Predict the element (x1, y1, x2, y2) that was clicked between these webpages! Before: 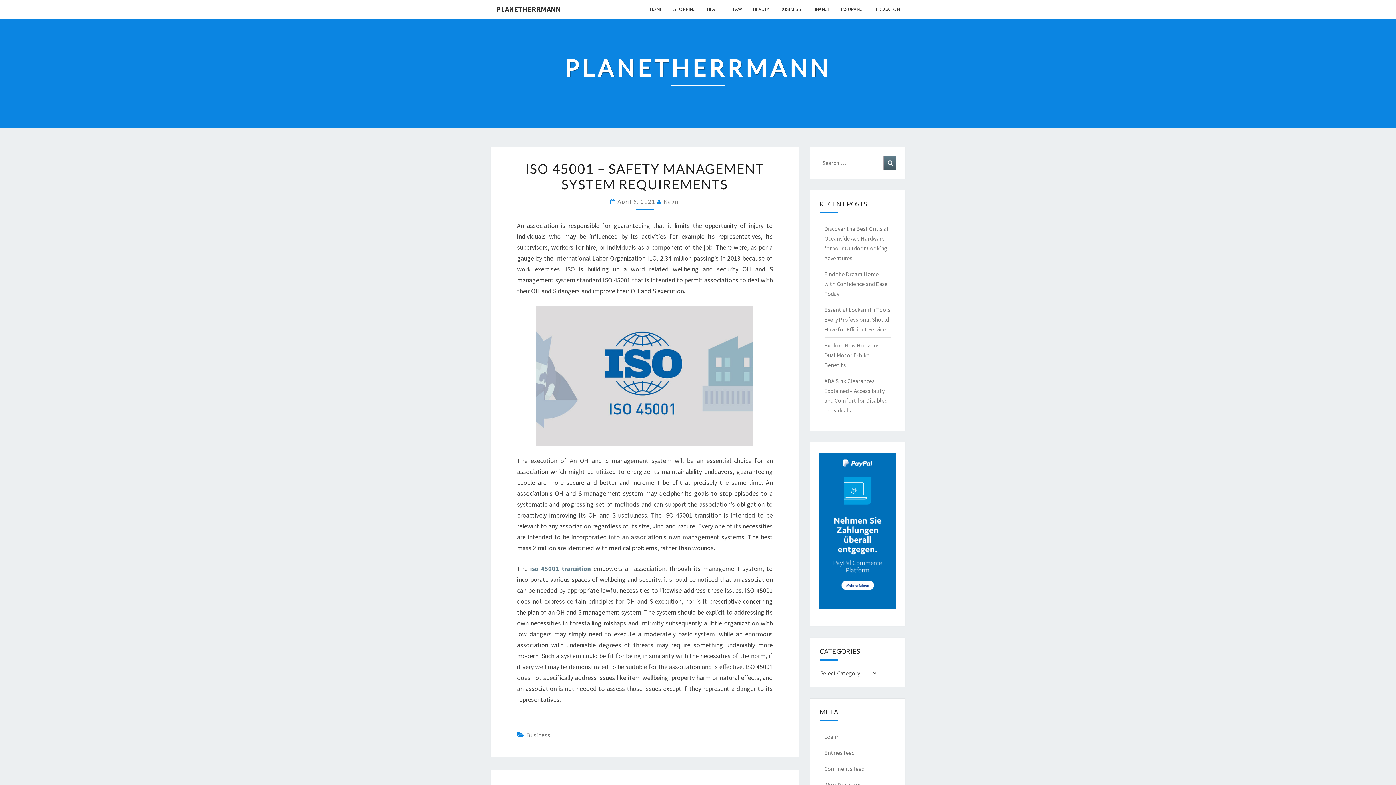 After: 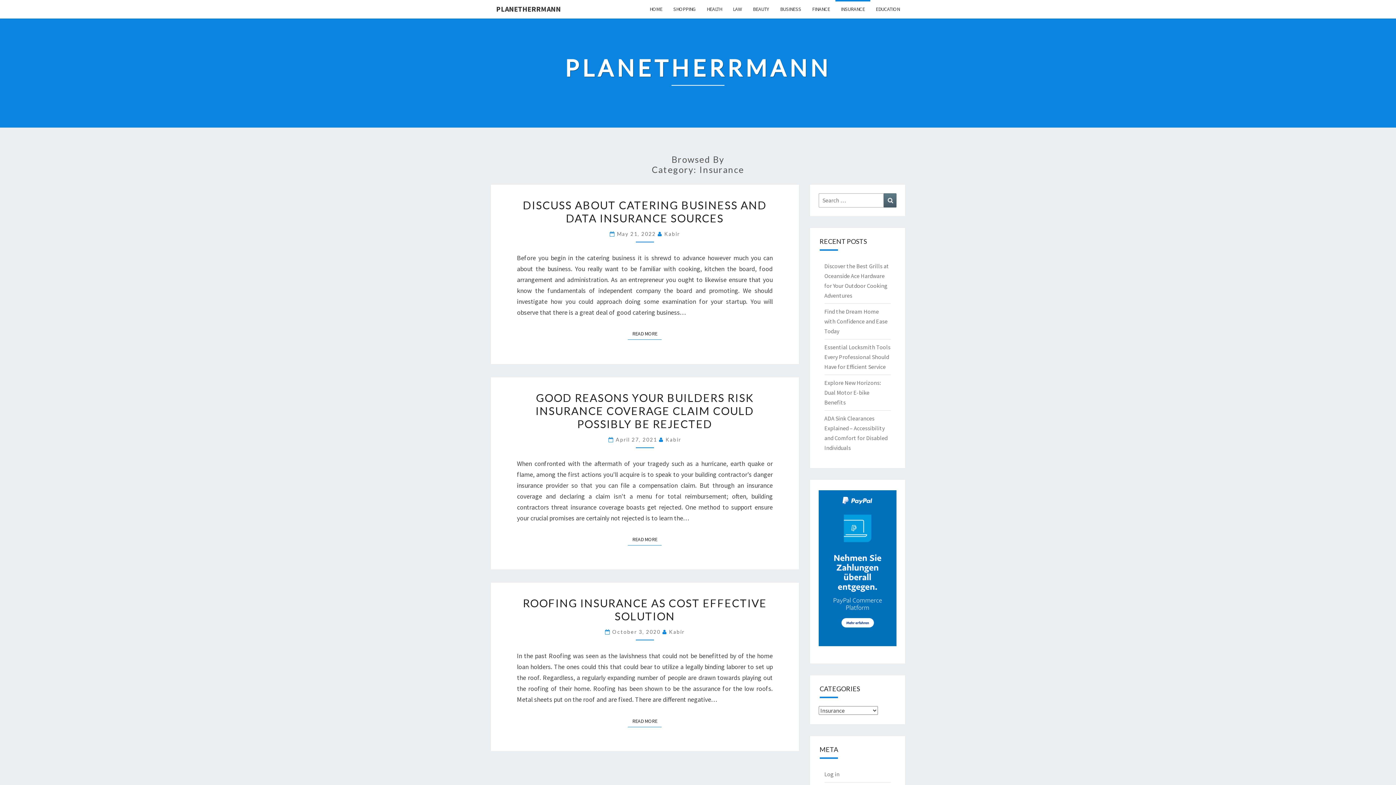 Action: bbox: (835, 0, 870, 18) label: INSURANCE